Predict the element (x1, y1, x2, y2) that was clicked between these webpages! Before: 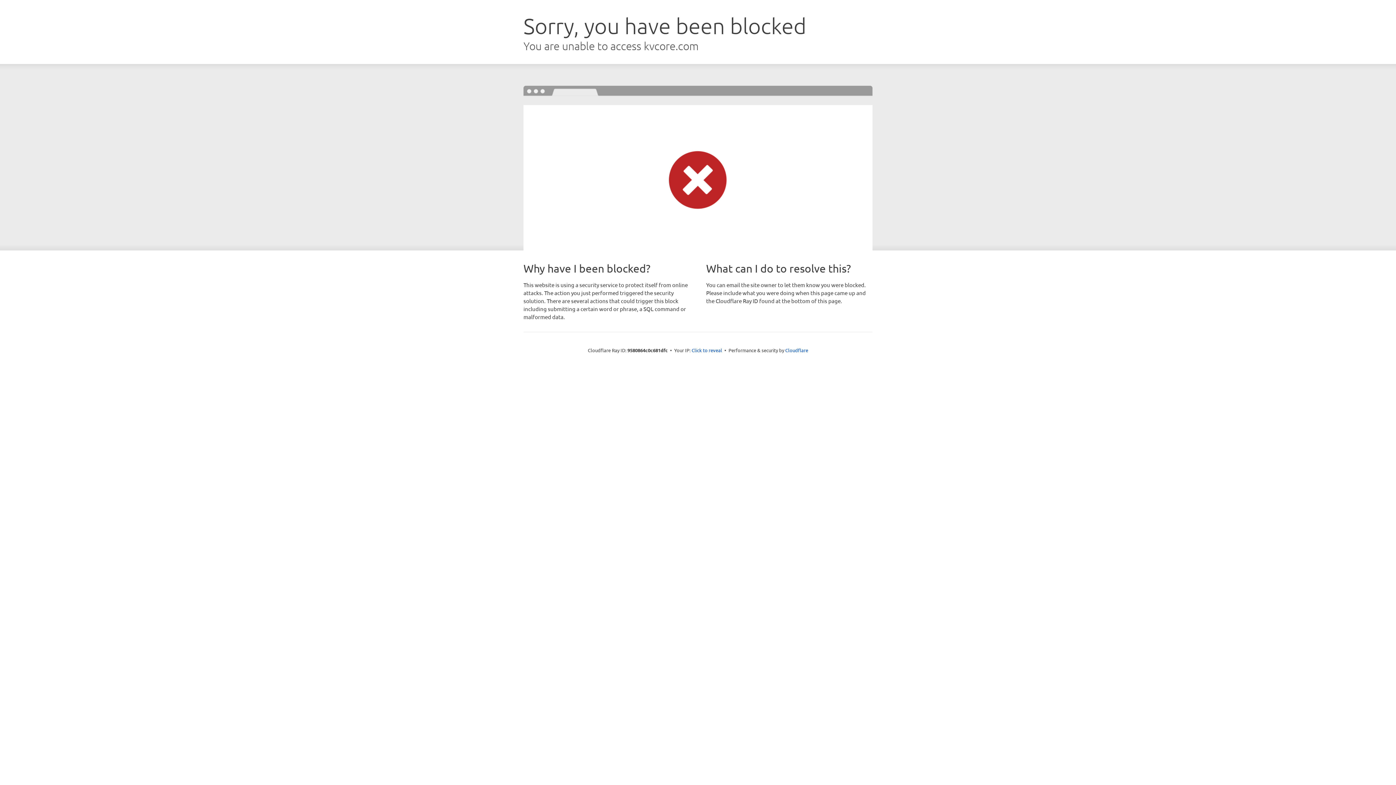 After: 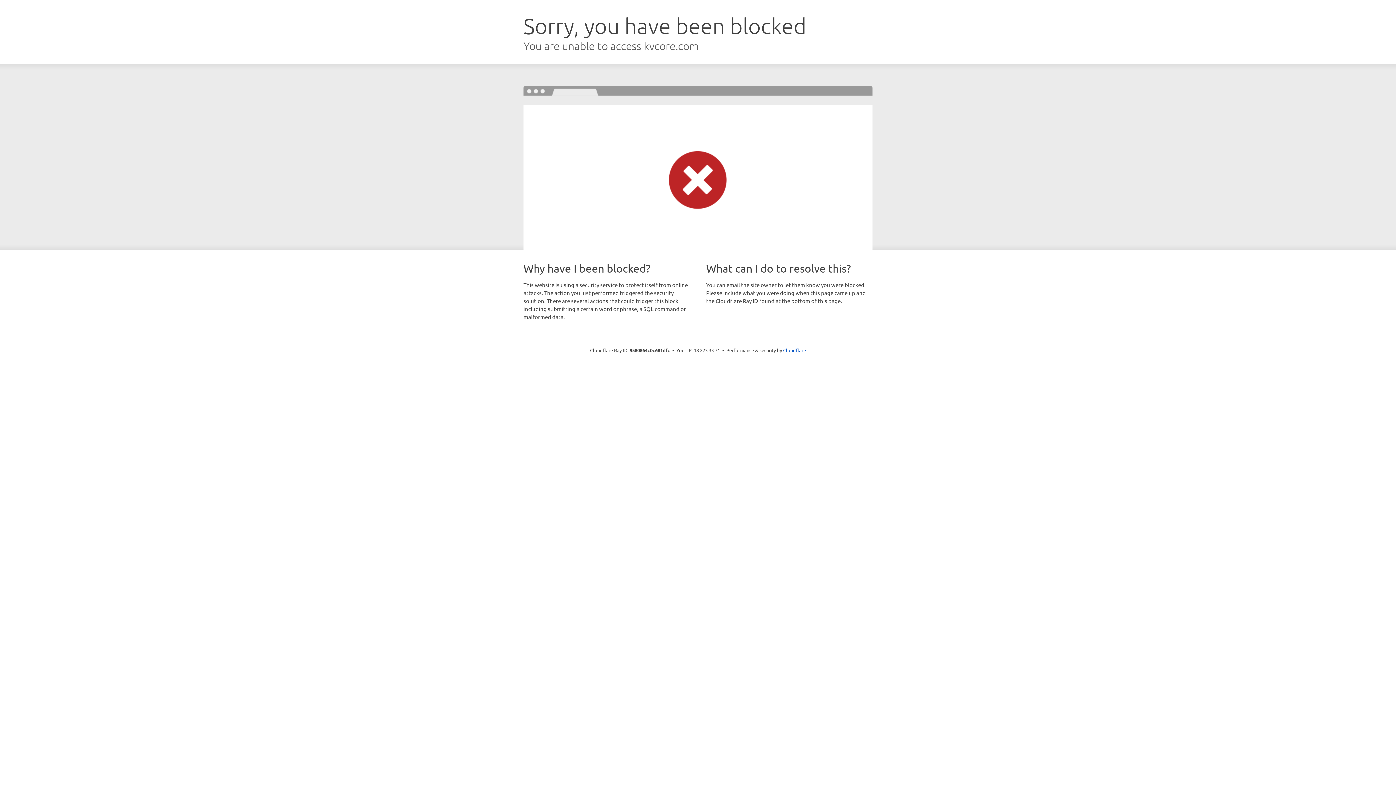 Action: bbox: (691, 346, 722, 353) label: Click to reveal